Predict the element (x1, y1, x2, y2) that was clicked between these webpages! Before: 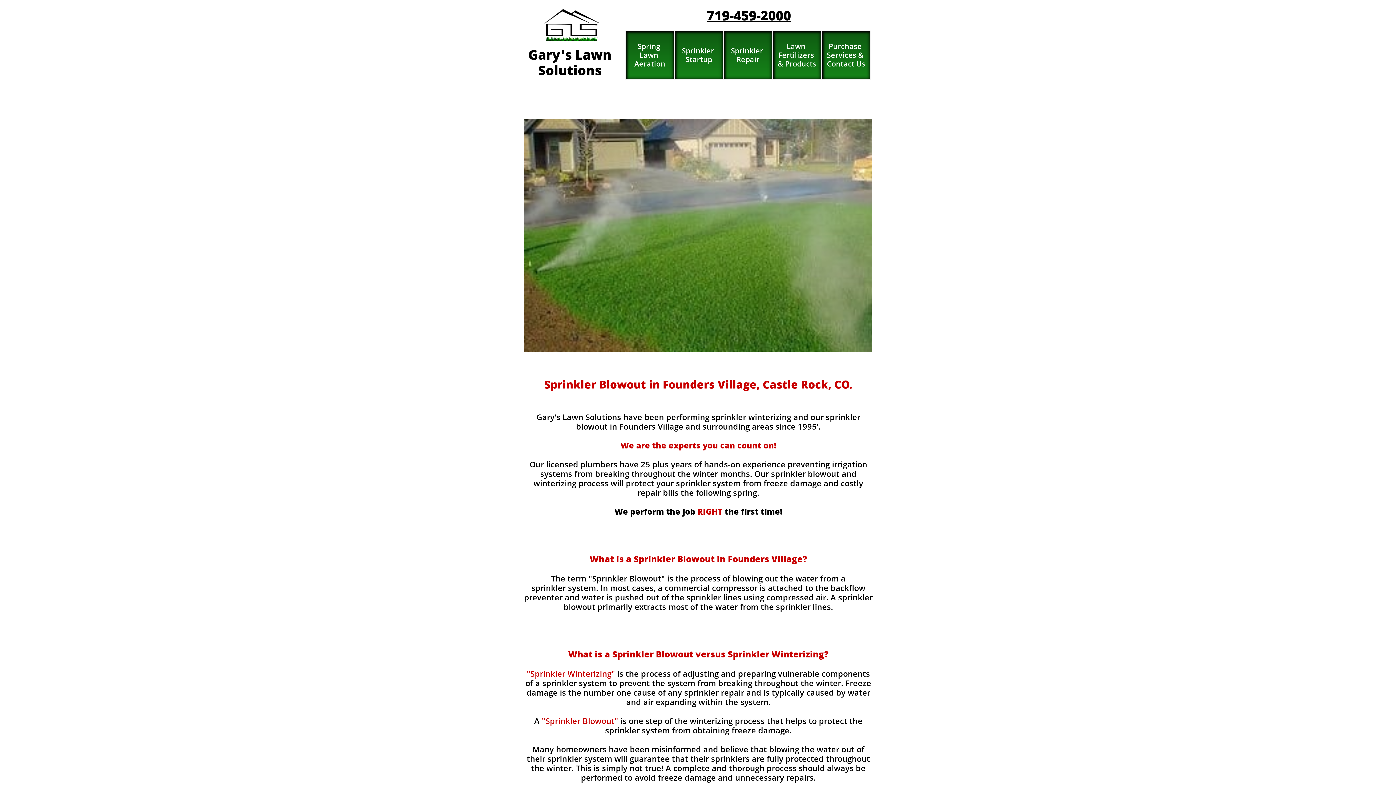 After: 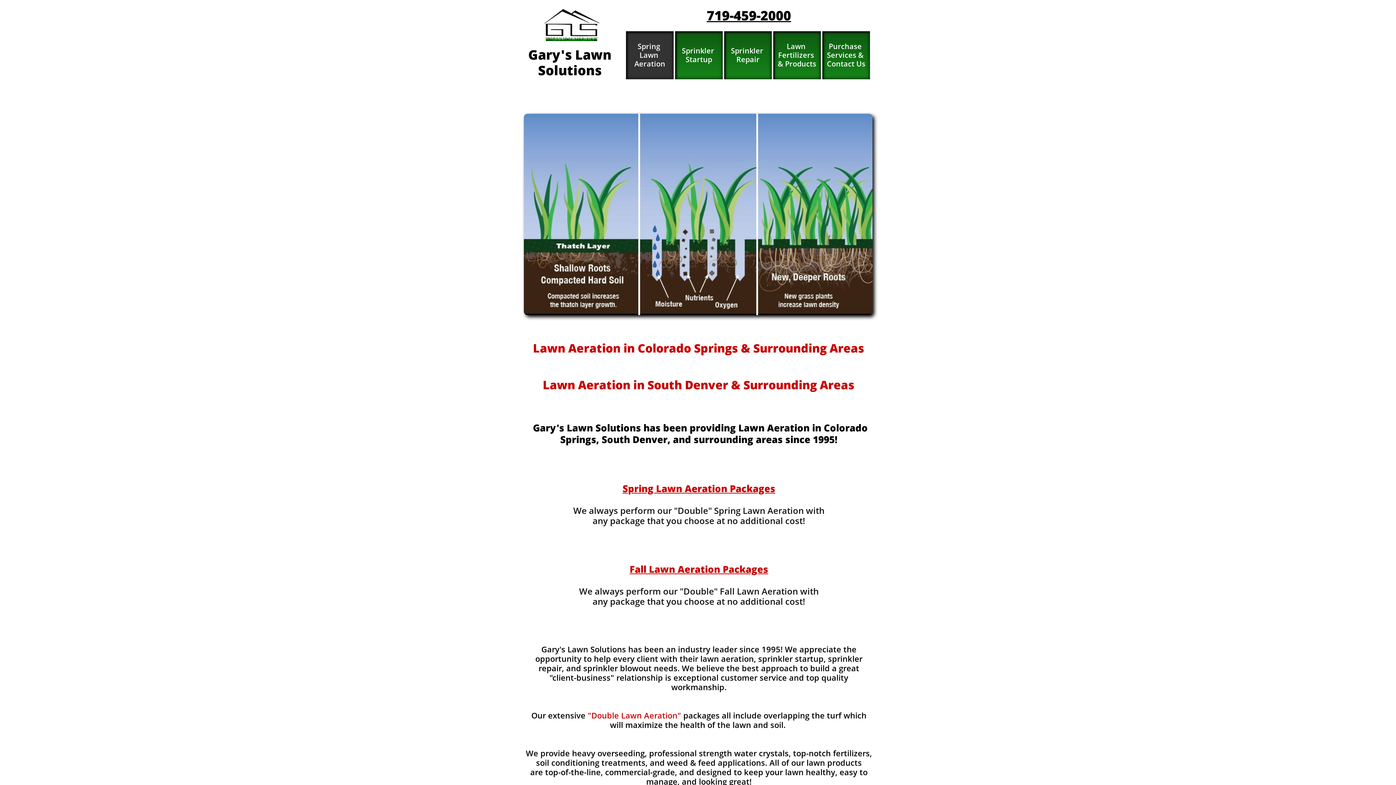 Action: bbox: (625, 30, 674, 80) label: Spring 
Lawn Aeration